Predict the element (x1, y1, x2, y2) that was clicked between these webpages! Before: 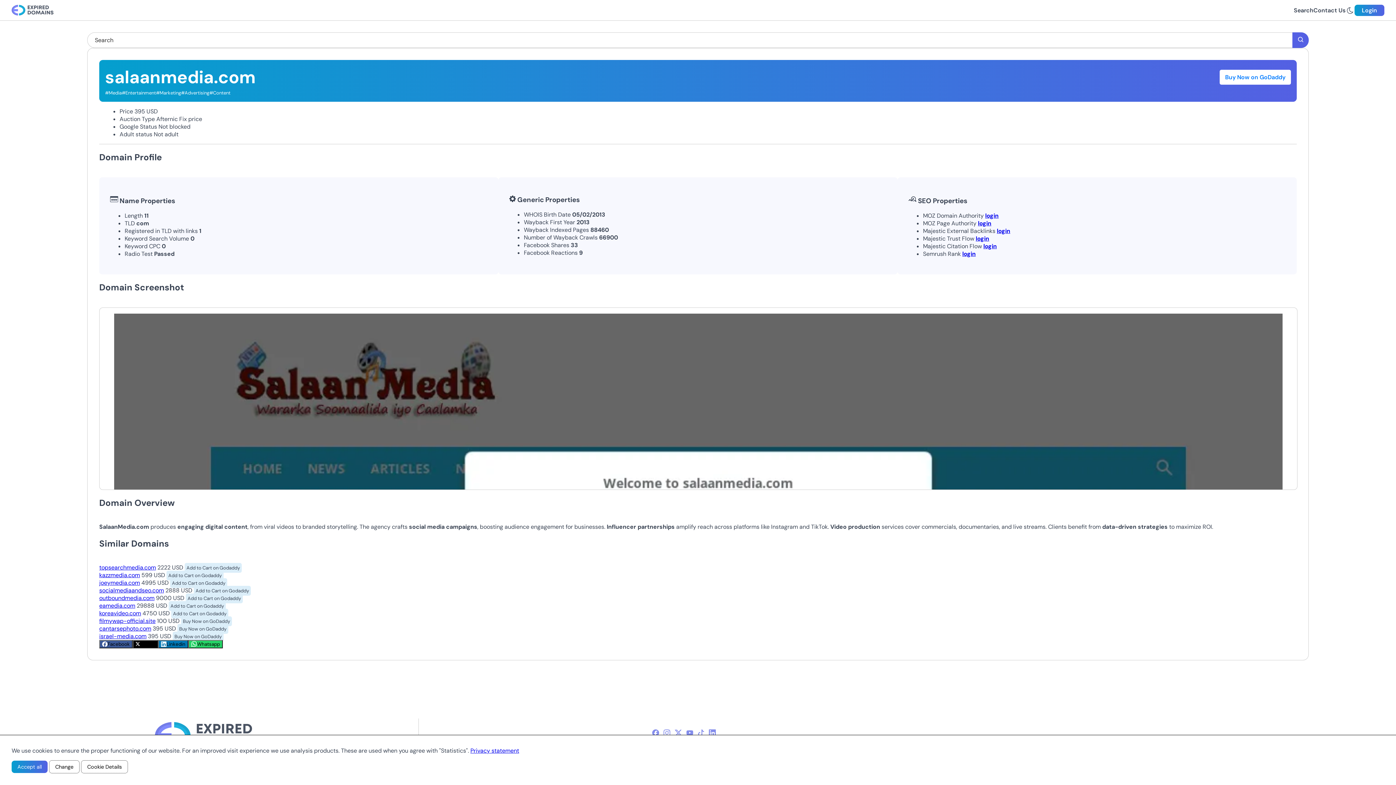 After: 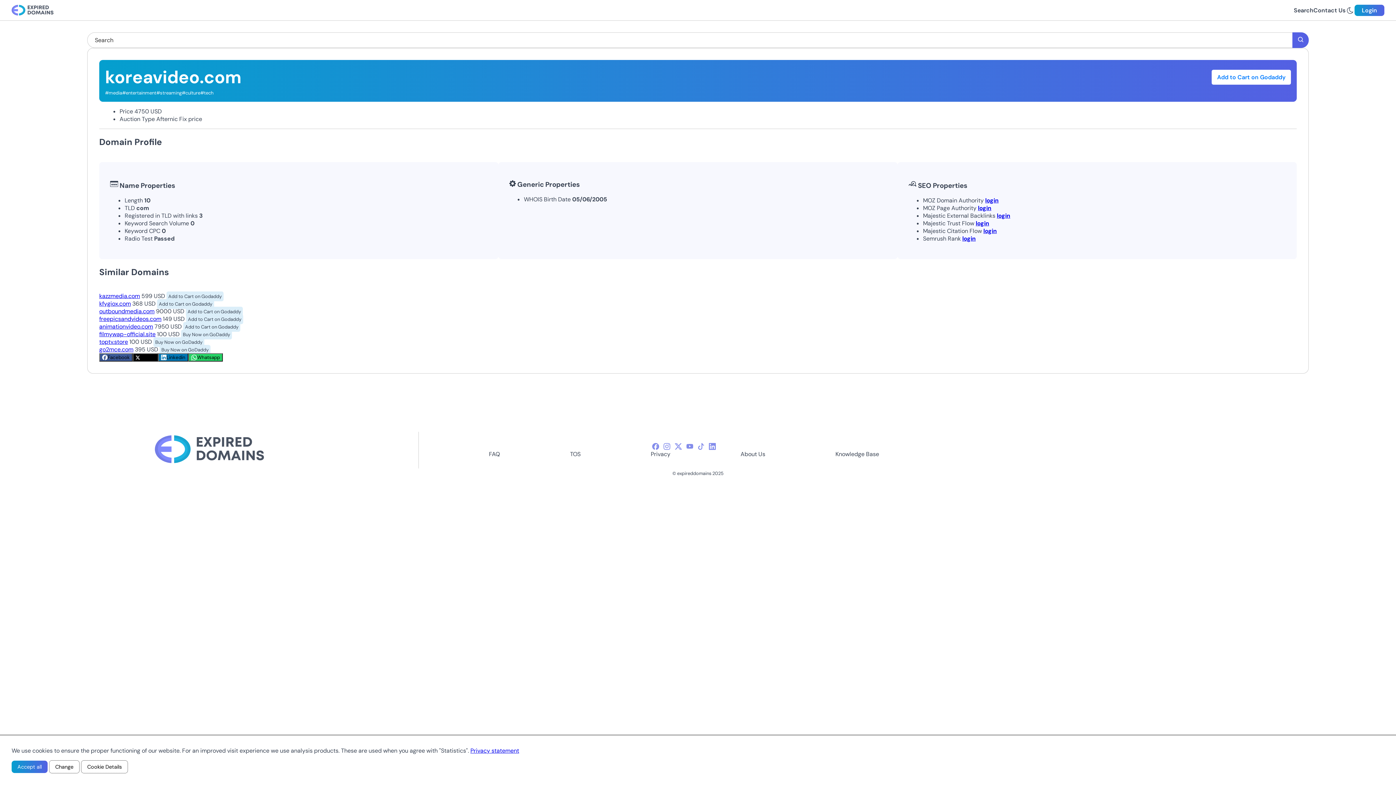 Action: bbox: (99, 609, 141, 617) label: koreavideo.com